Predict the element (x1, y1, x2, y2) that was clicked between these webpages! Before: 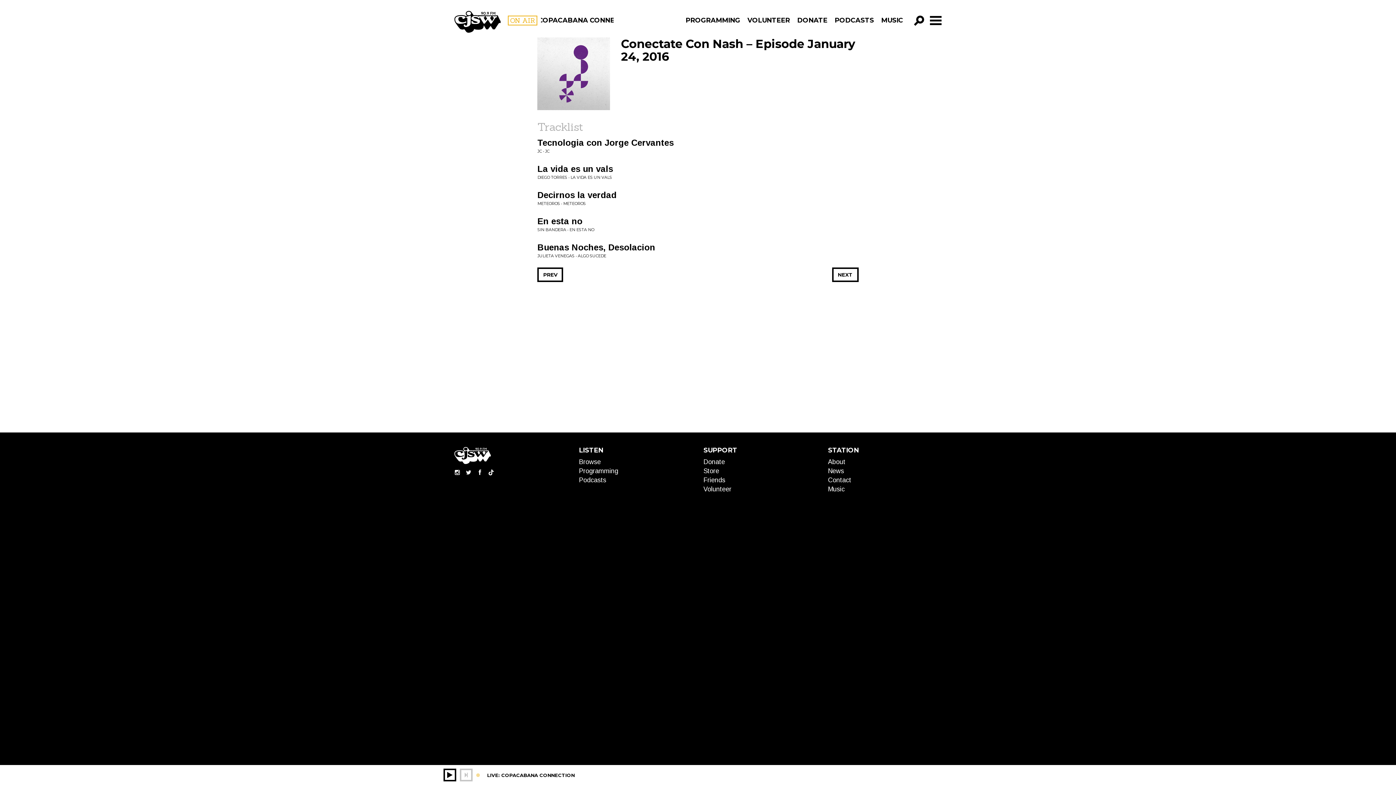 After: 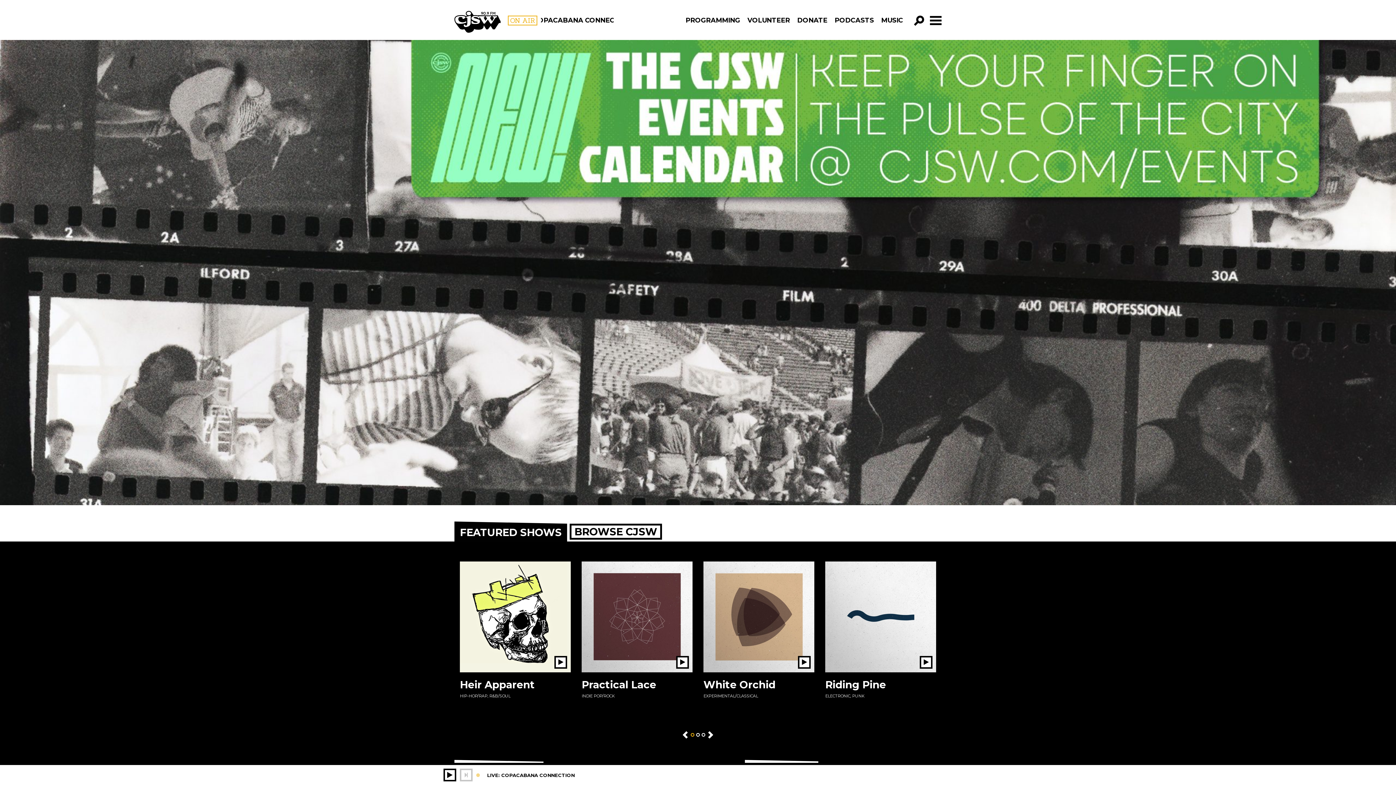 Action: bbox: (454, 10, 500, 32) label: CJSW